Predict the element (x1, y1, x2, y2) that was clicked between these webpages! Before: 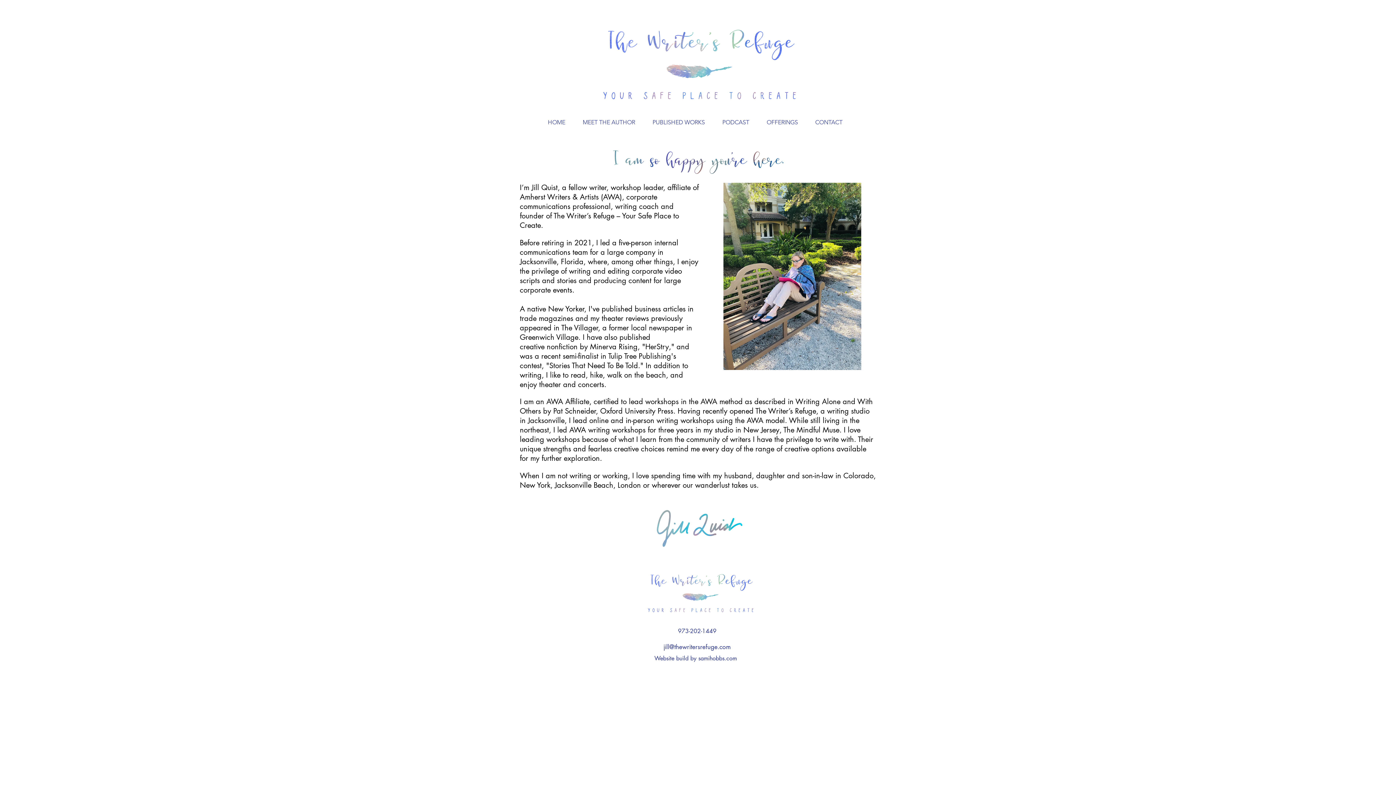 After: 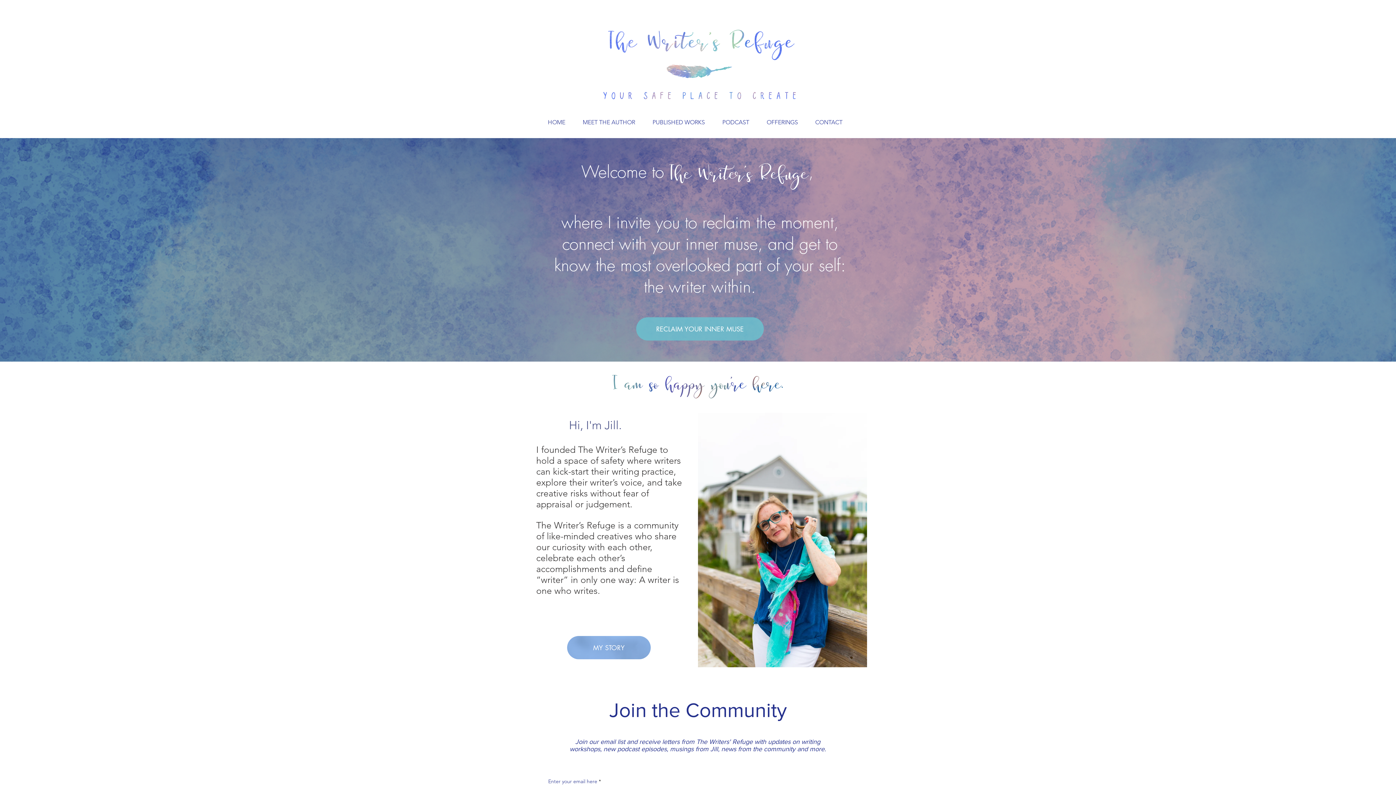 Action: bbox: (496, 0, 894, 138)